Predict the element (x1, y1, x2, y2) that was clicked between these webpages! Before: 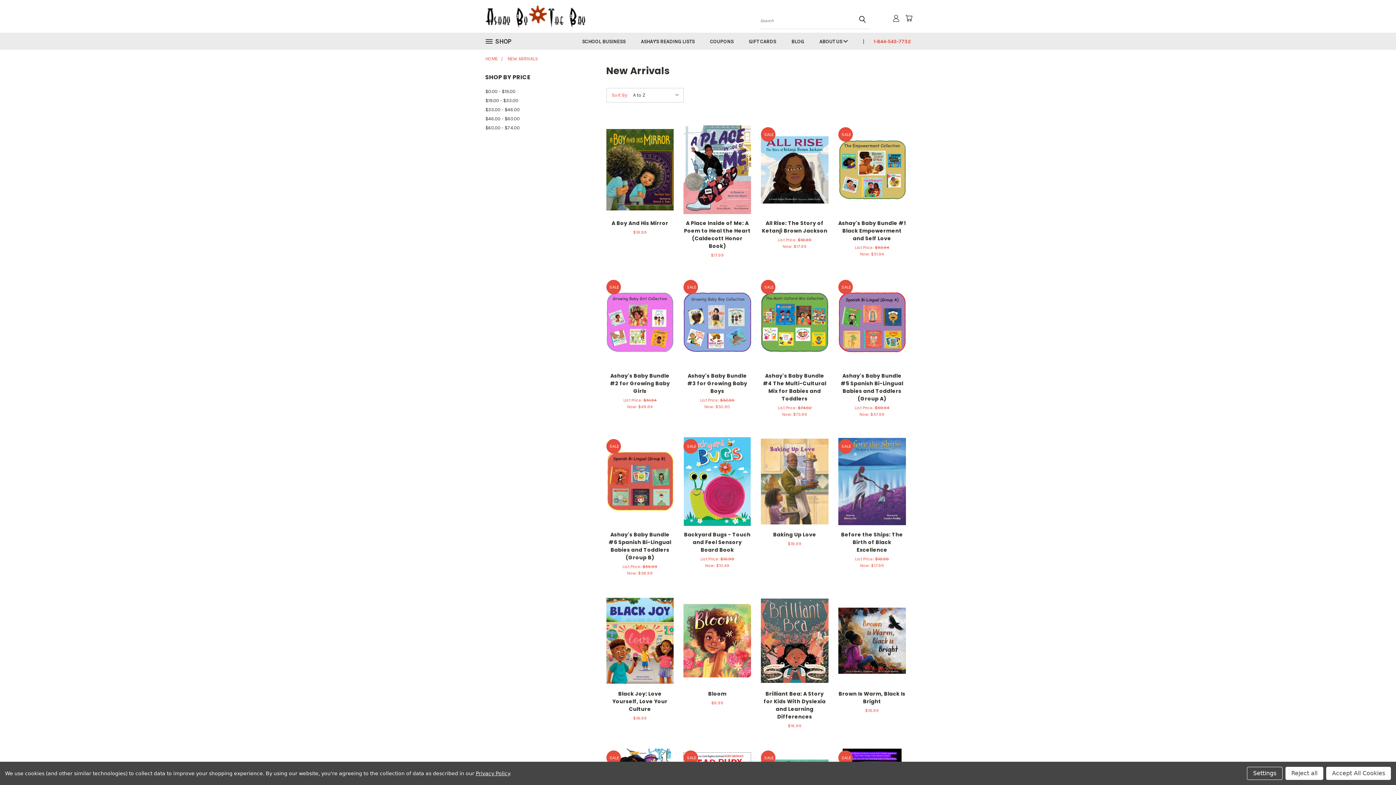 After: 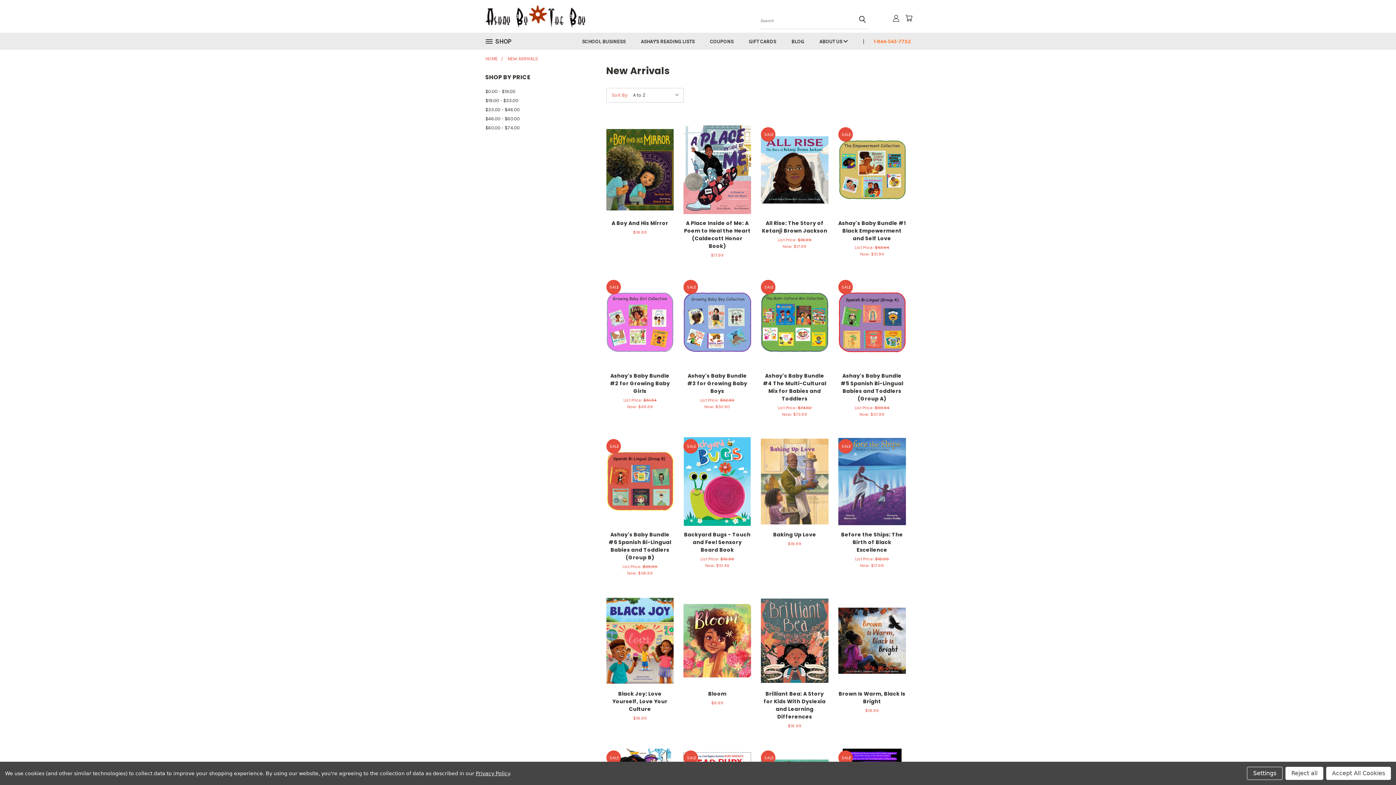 Action: bbox: (866, 32, 910, 49) label: 1-844-543-7732